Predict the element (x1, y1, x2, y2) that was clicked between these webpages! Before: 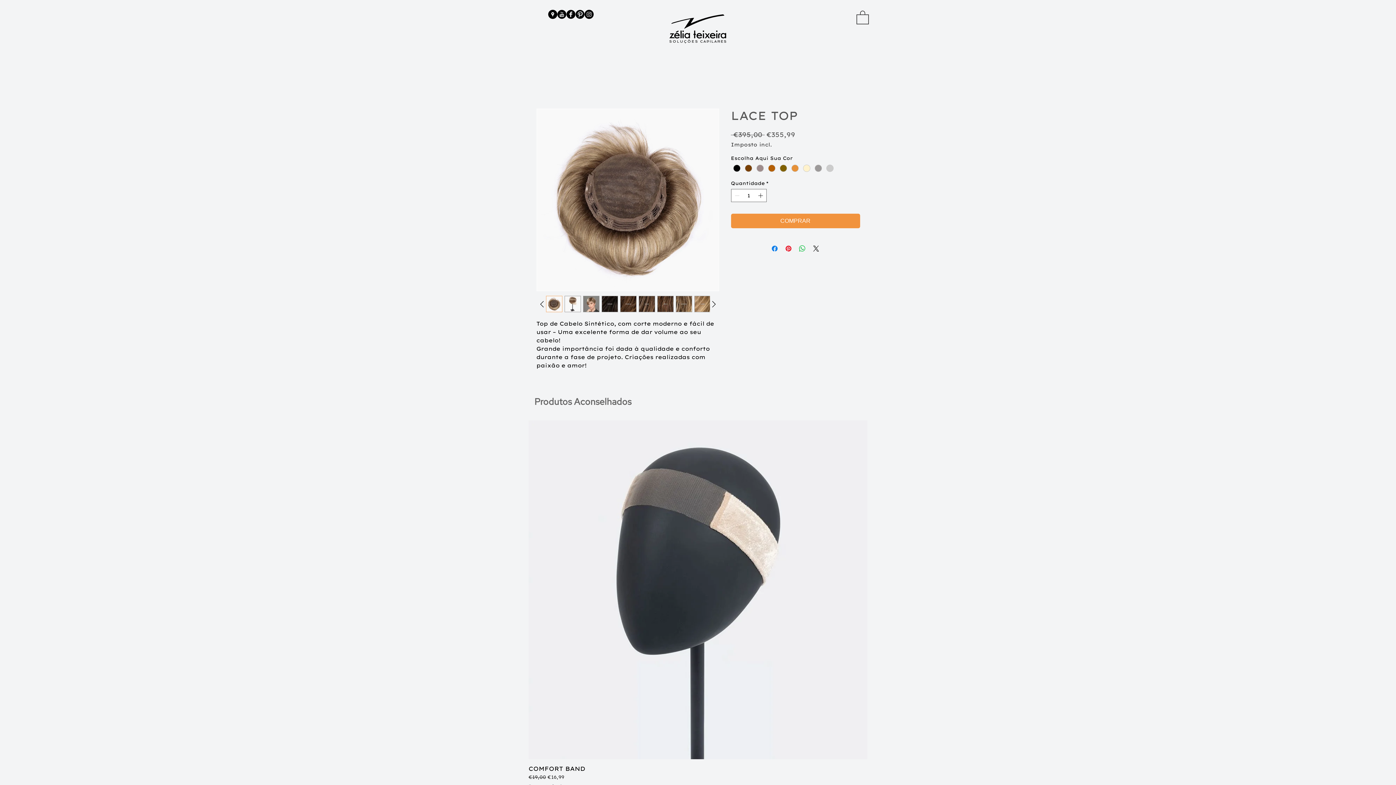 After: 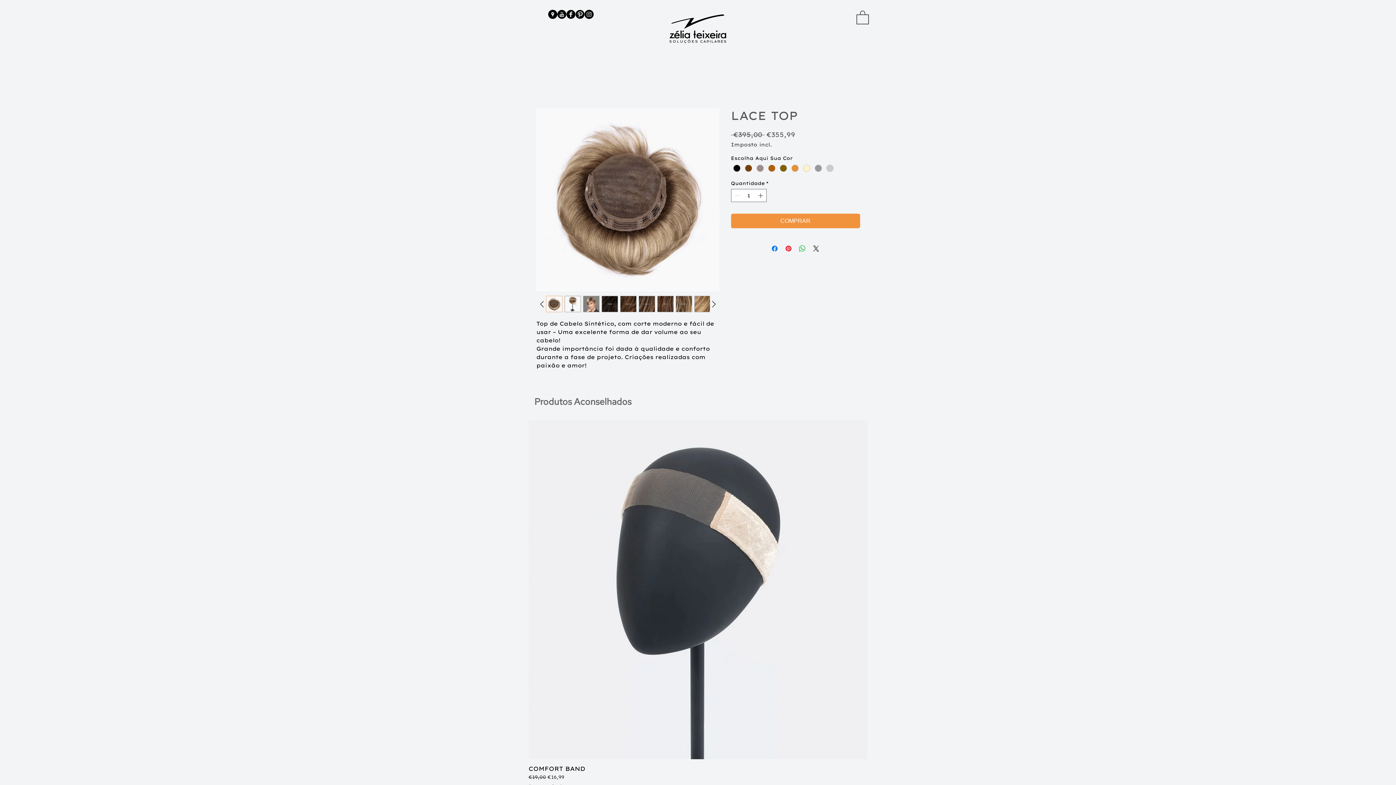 Action: bbox: (856, 9, 869, 24)